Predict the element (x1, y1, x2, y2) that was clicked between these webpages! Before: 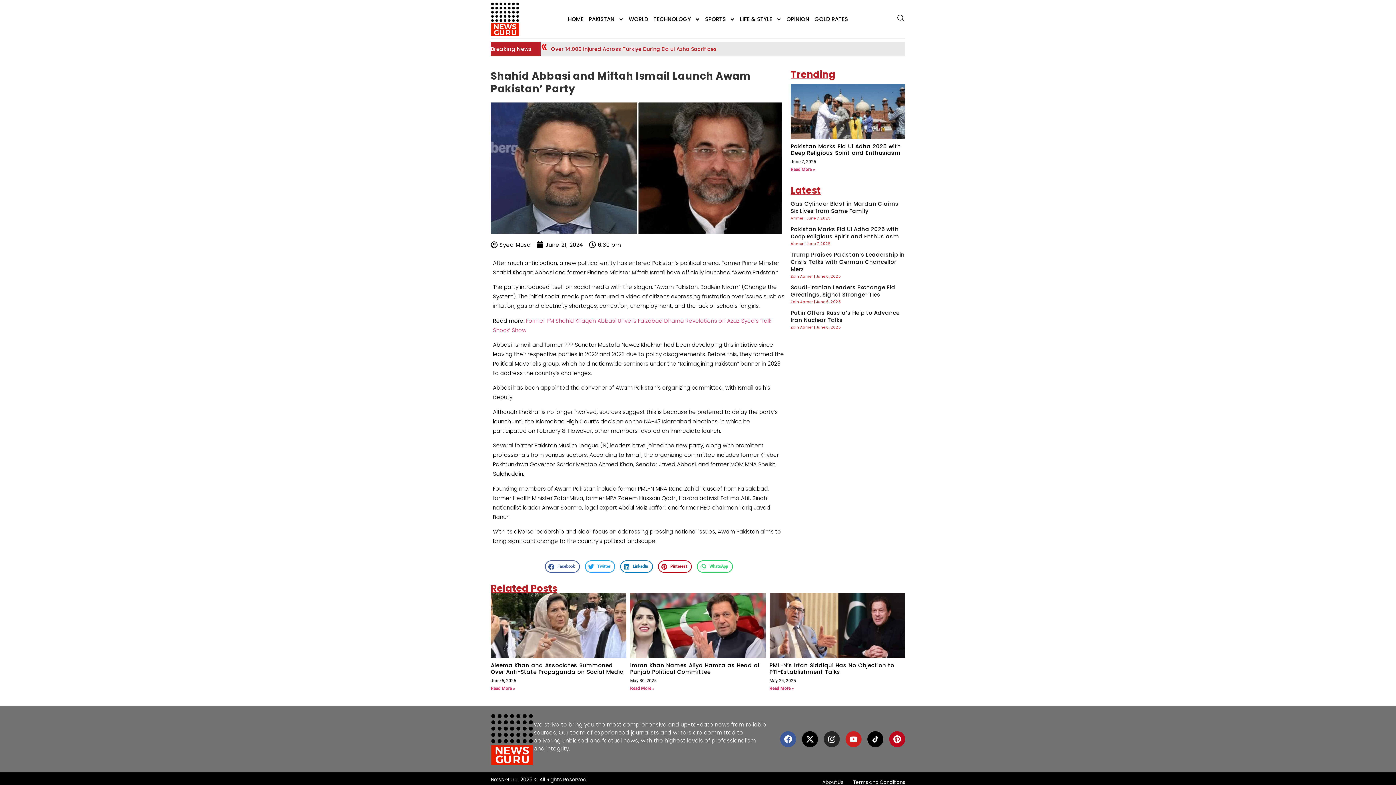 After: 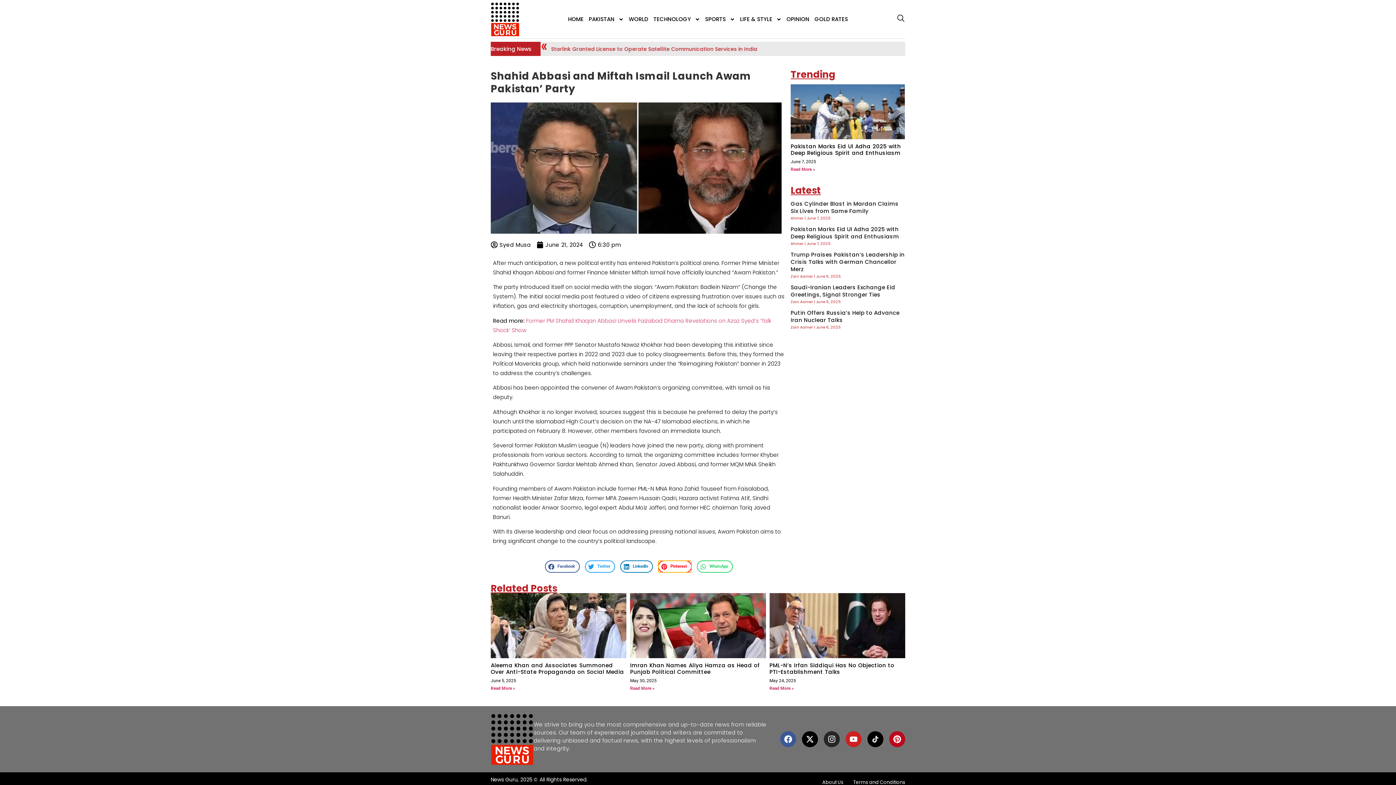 Action: label: Share on pinterest bbox: (658, 560, 692, 573)